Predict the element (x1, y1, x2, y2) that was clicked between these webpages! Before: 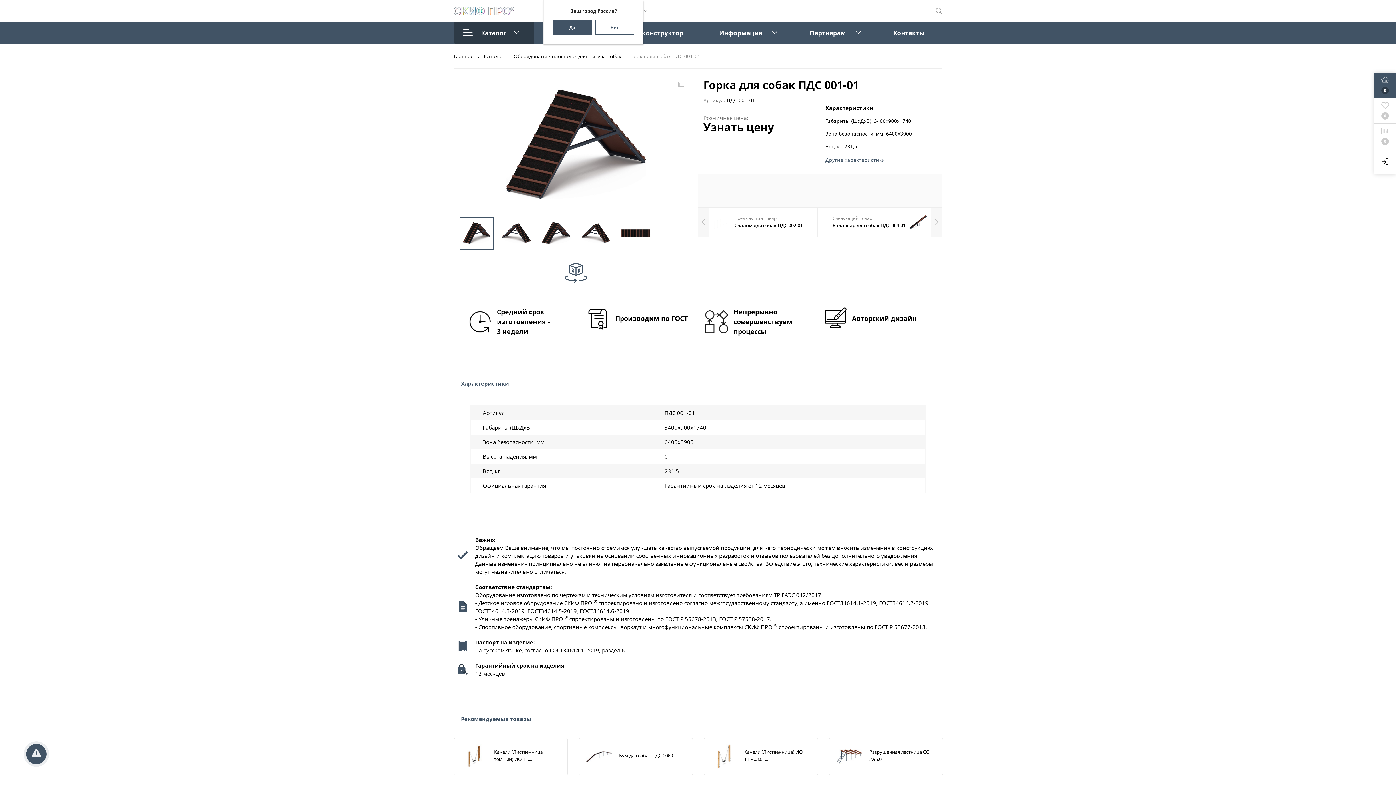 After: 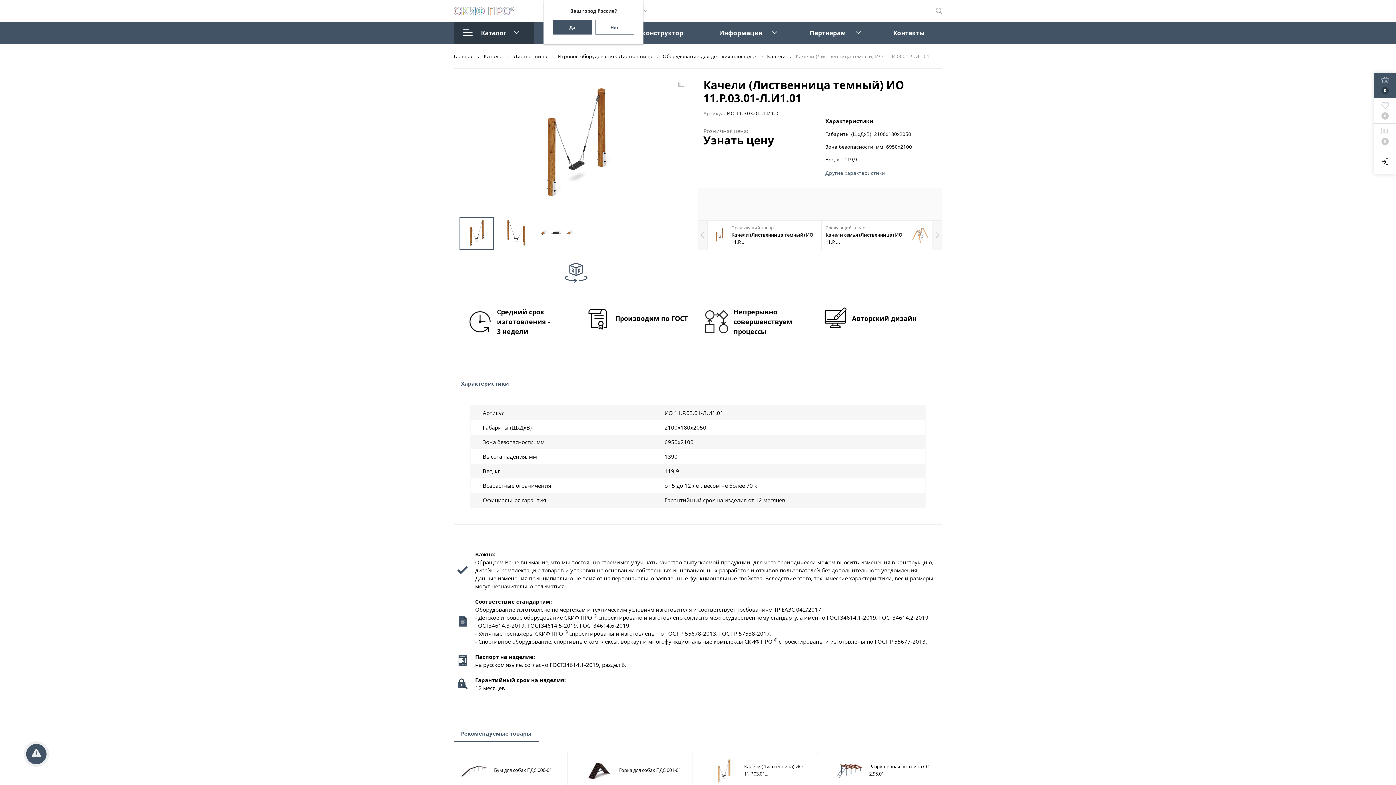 Action: bbox: (453, 738, 568, 775) label: Качели (Лиственница темный) ИО 11....